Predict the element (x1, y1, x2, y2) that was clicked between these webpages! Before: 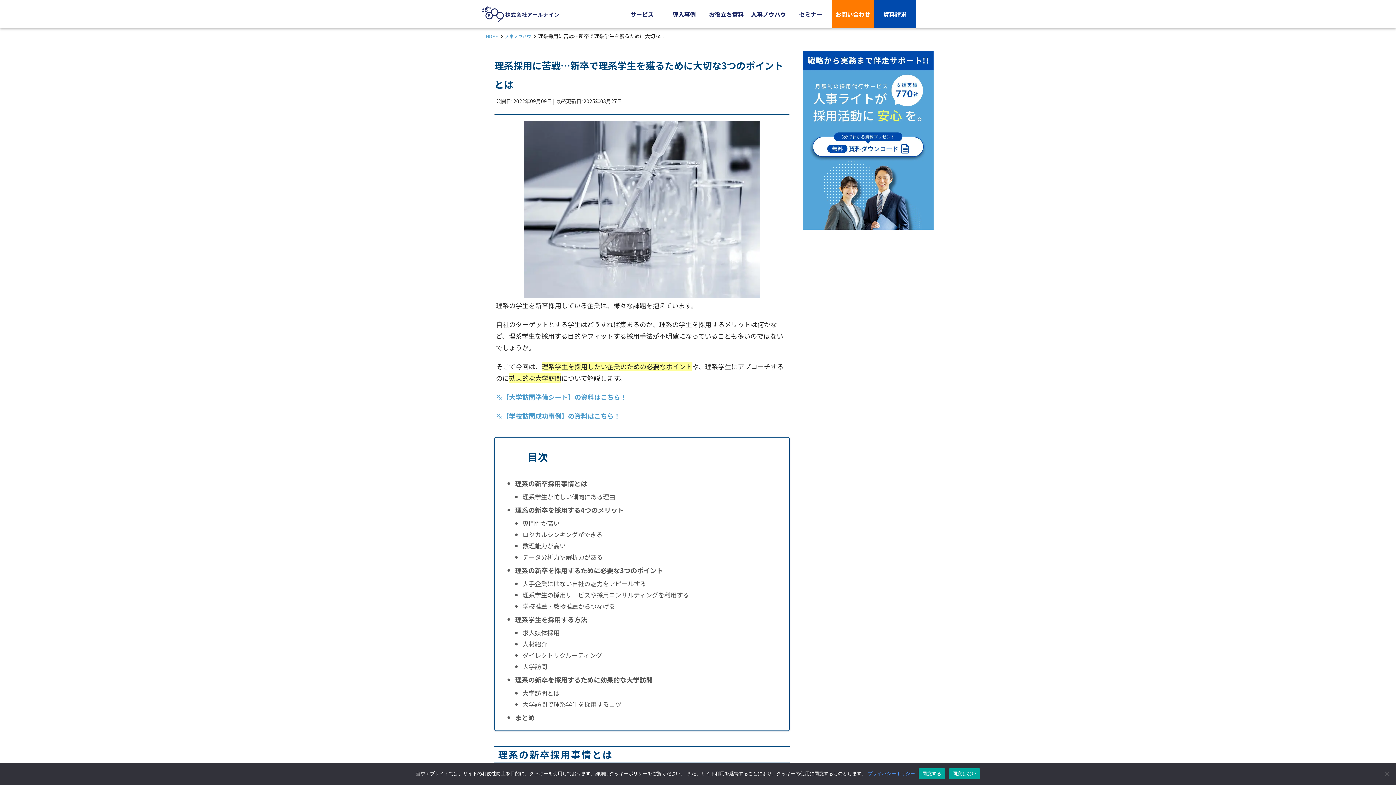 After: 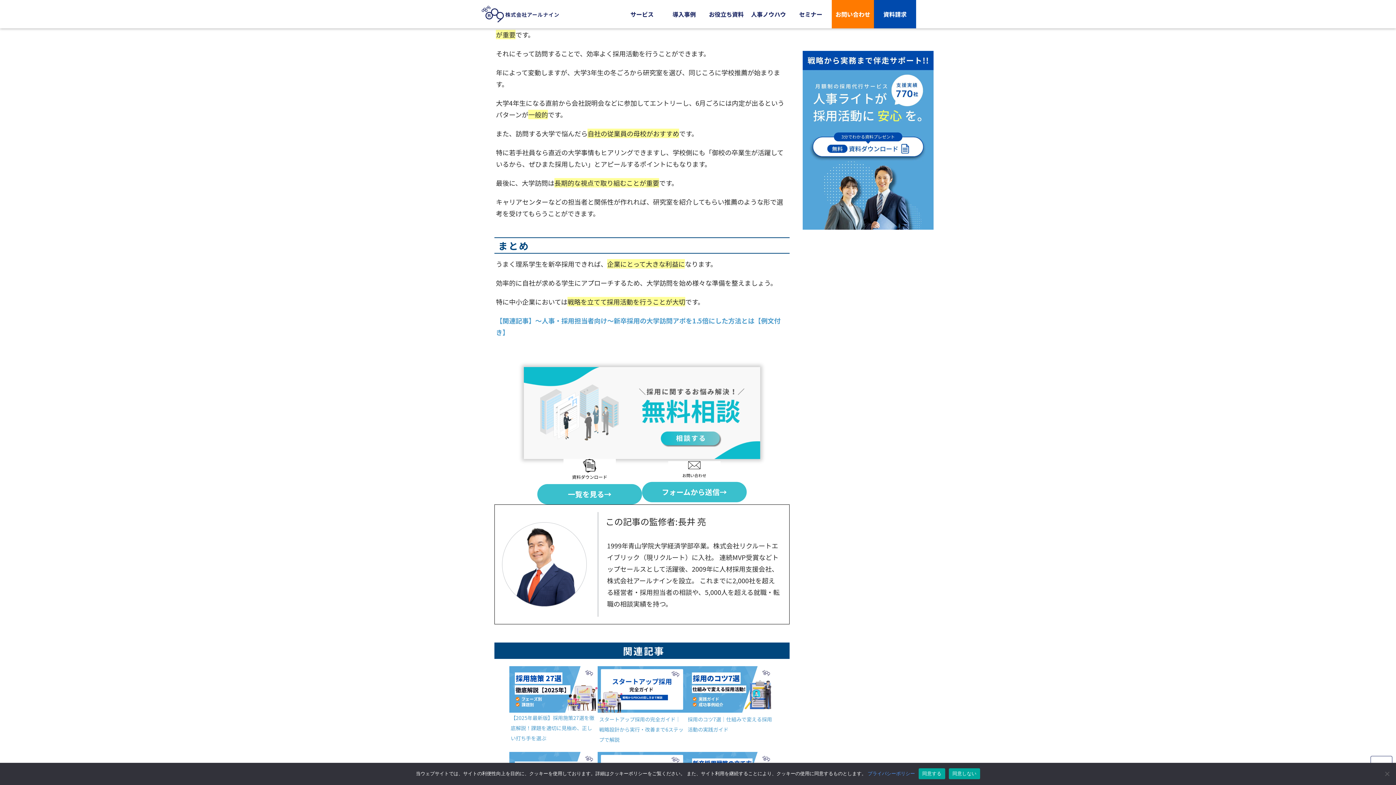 Action: label: 大学訪問で理系学生を採用するコツ　 bbox: (522, 699, 627, 708)